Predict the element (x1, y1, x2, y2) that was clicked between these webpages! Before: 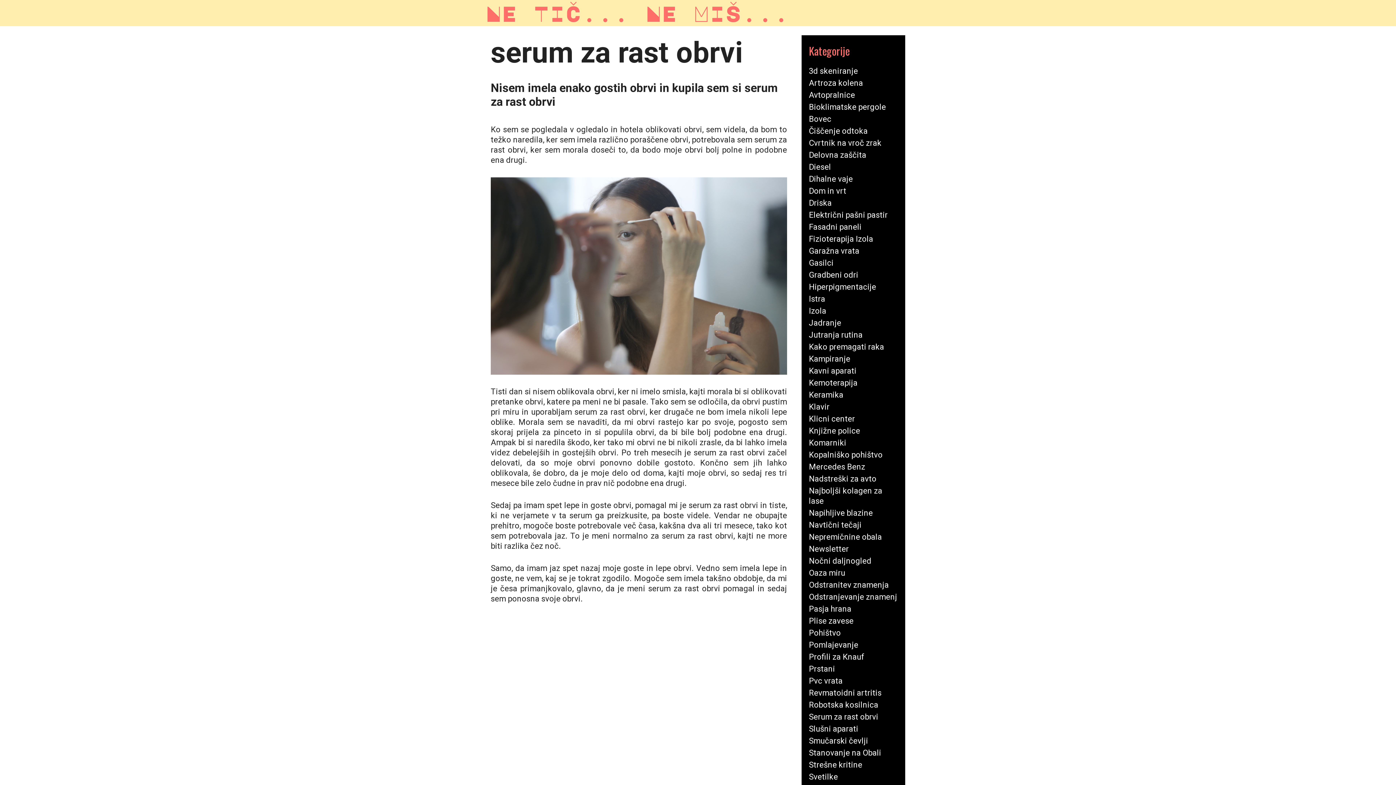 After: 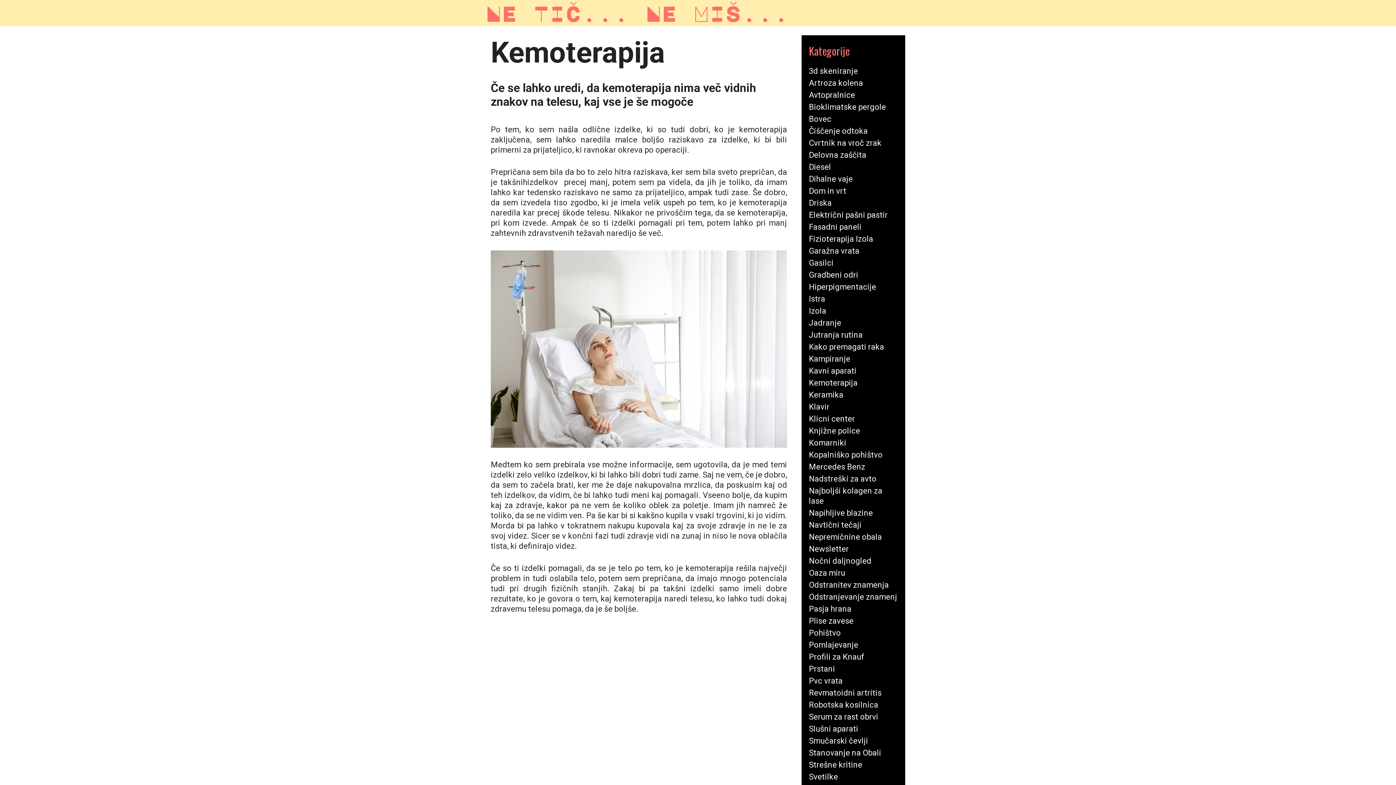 Action: label: Kemoterapija bbox: (809, 378, 857, 387)